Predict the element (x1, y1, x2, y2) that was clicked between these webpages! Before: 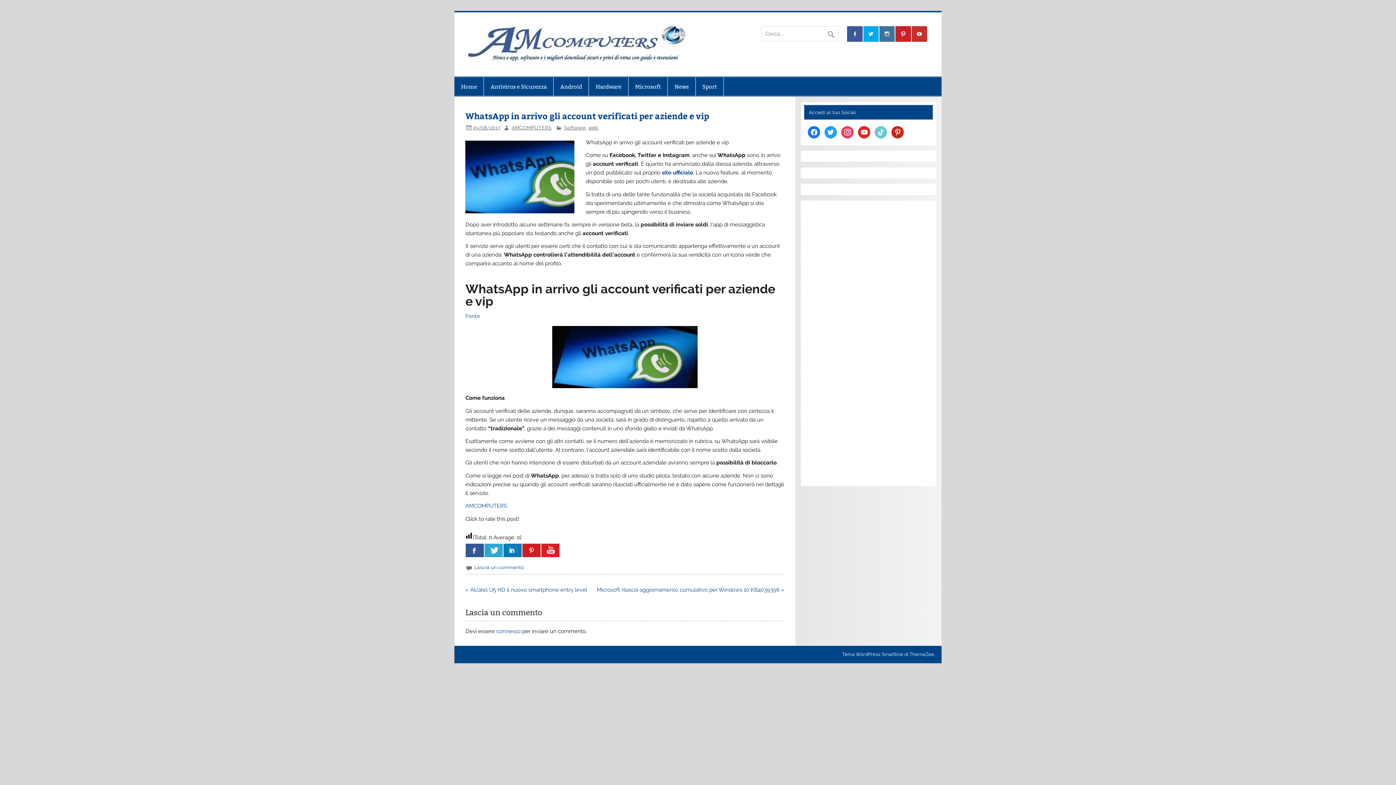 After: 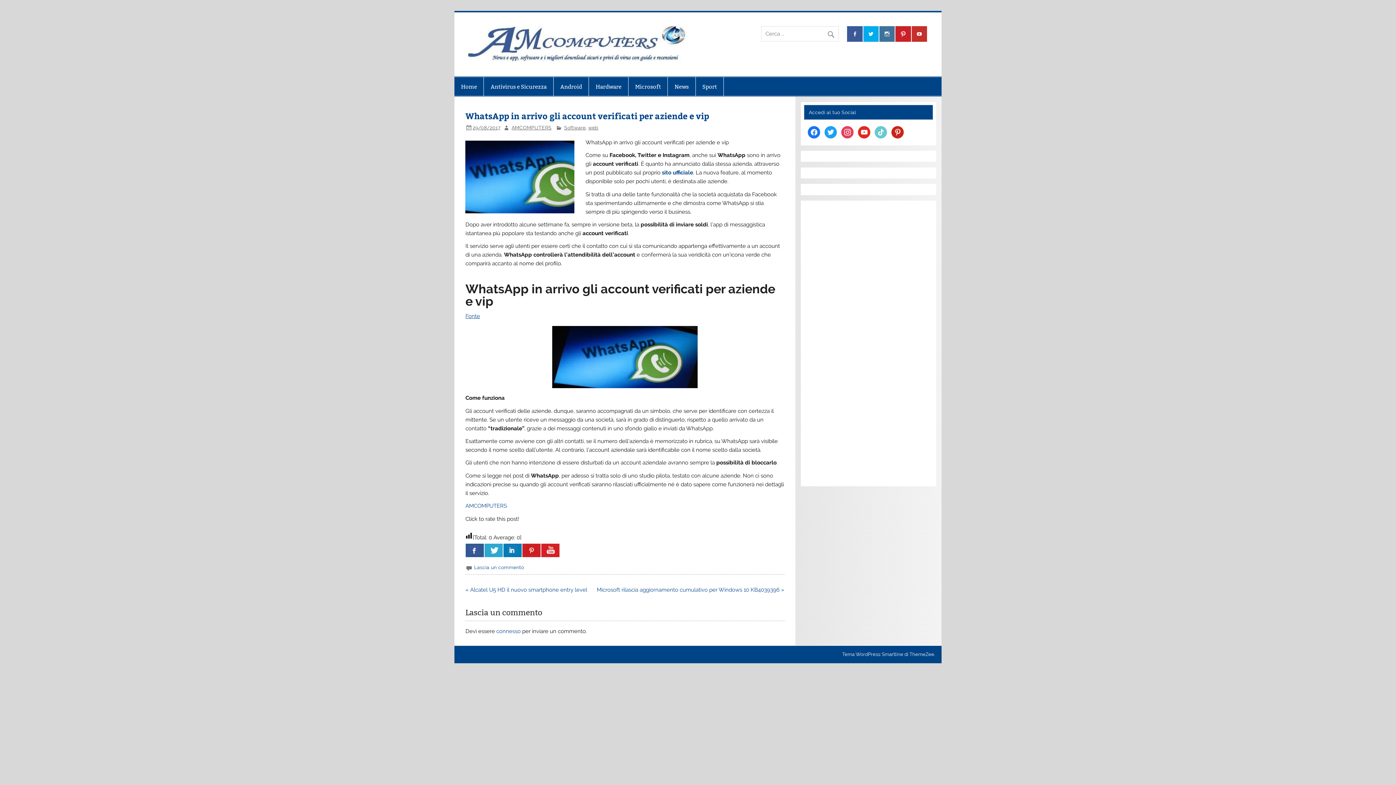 Action: label: Fonte bbox: (465, 313, 480, 319)